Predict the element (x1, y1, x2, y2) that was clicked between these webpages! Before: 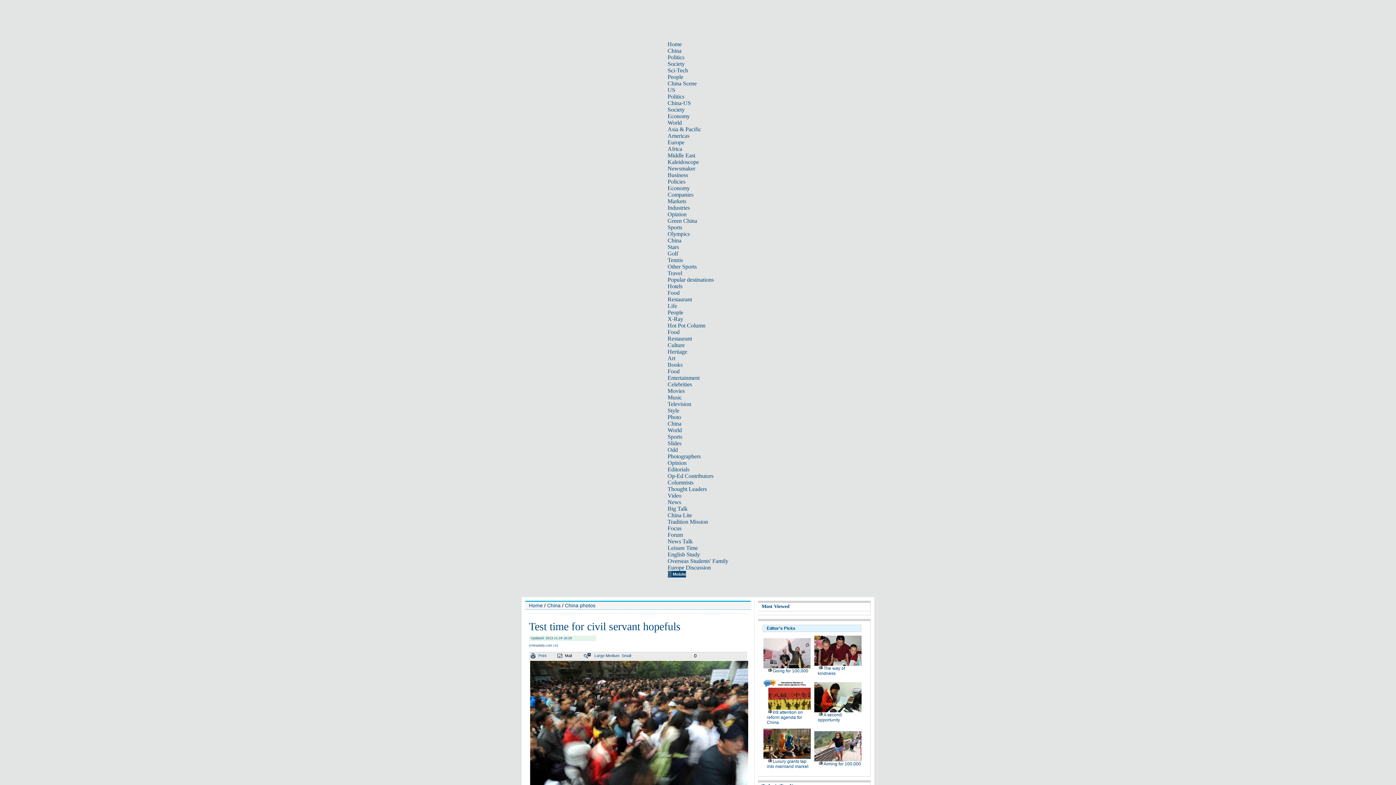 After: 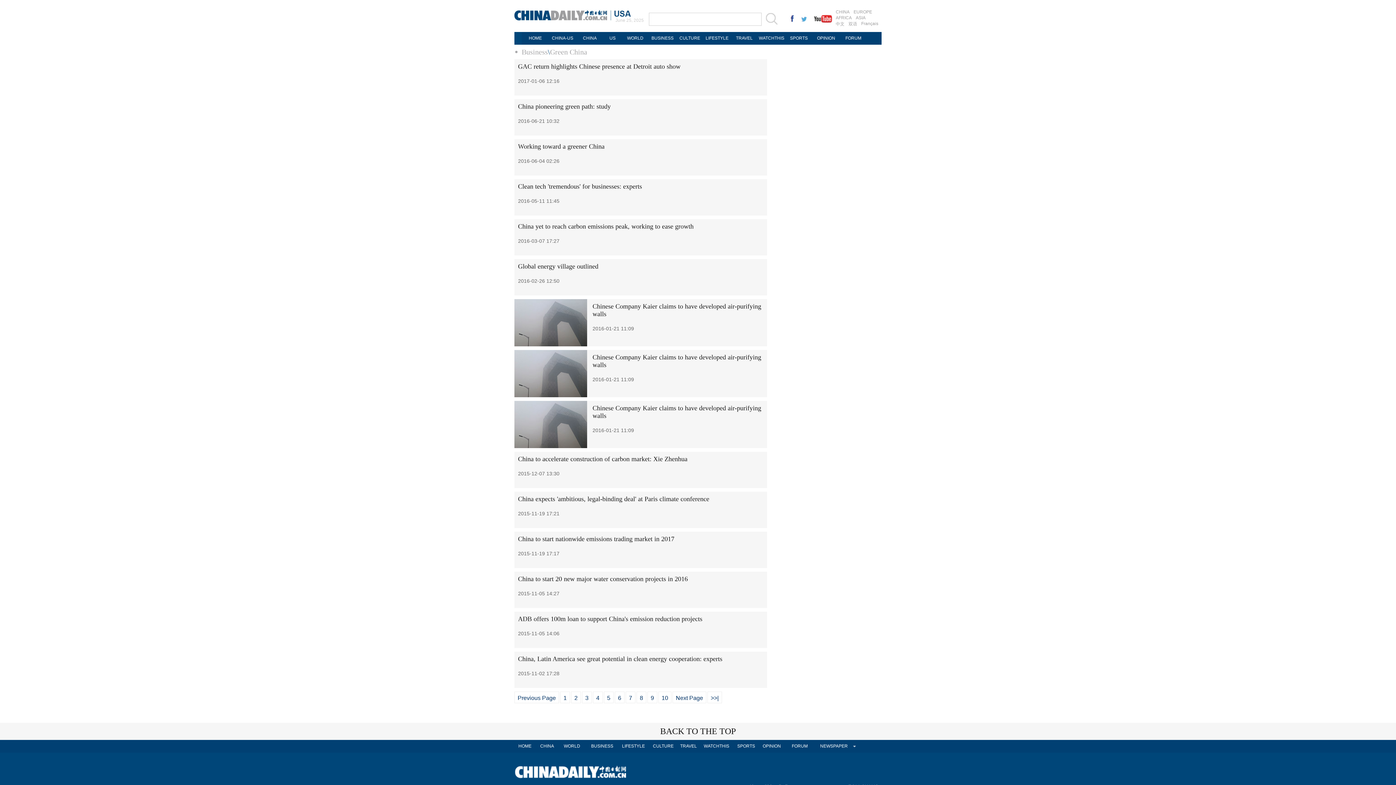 Action: label: Green China bbox: (667, 217, 697, 224)